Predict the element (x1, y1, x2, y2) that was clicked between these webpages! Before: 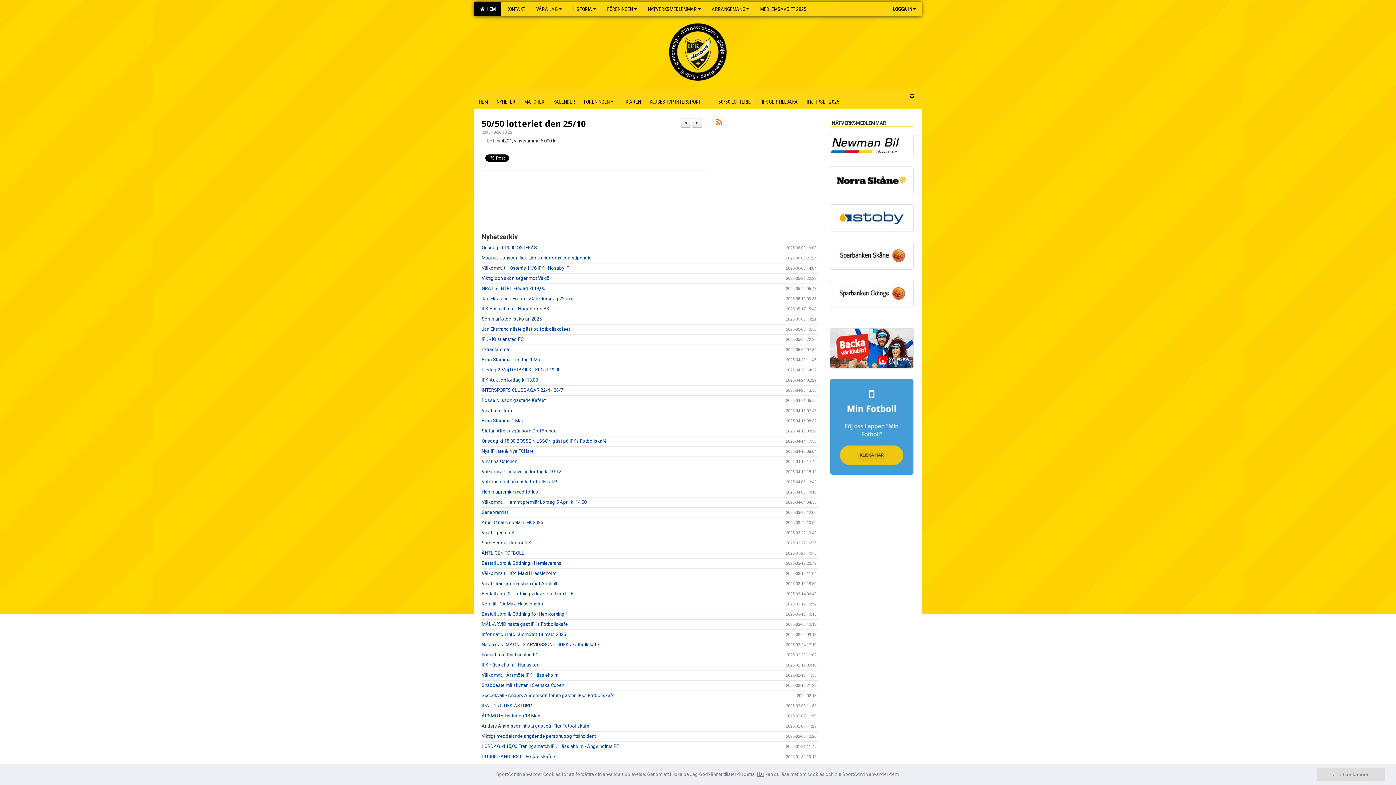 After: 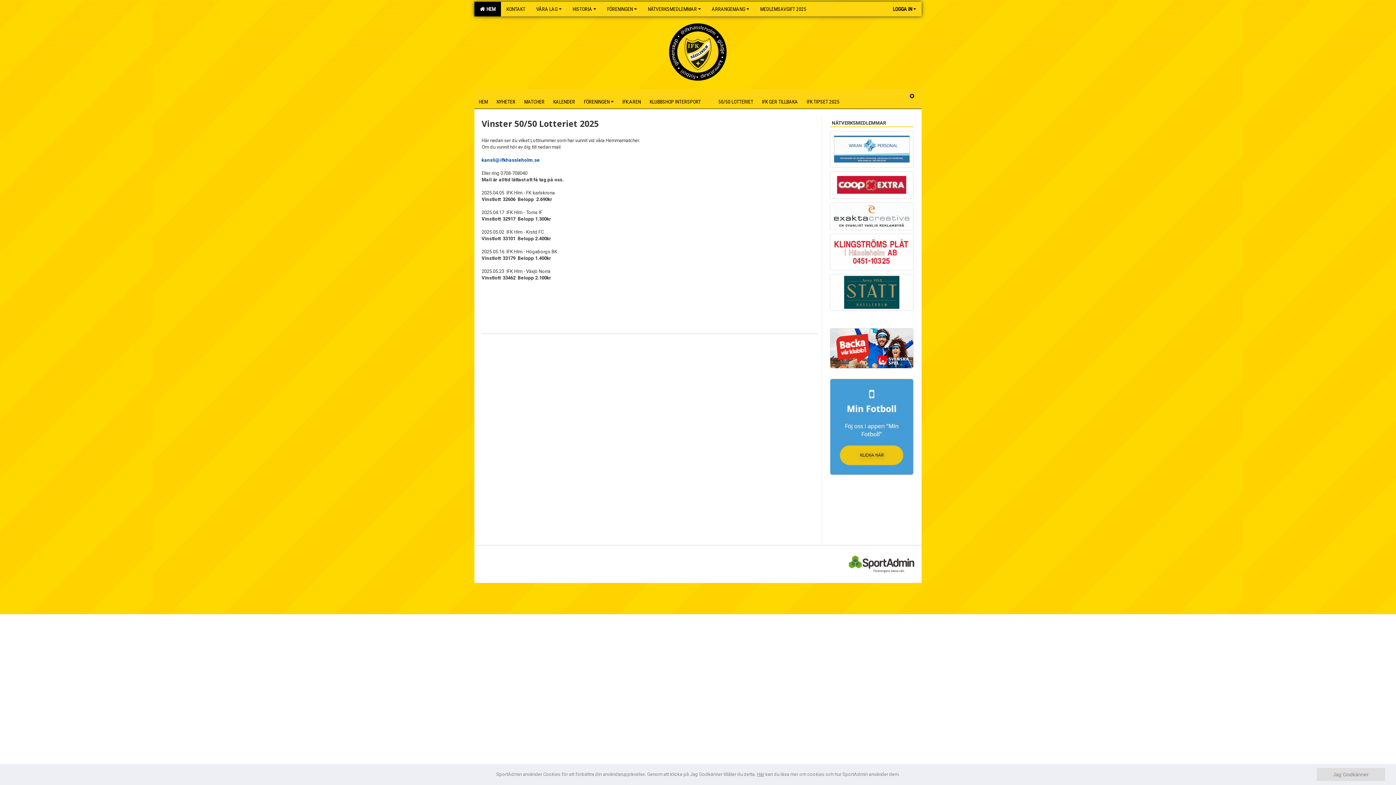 Action: bbox: (714, 94, 757, 108) label: 50/50 LOTTERIET